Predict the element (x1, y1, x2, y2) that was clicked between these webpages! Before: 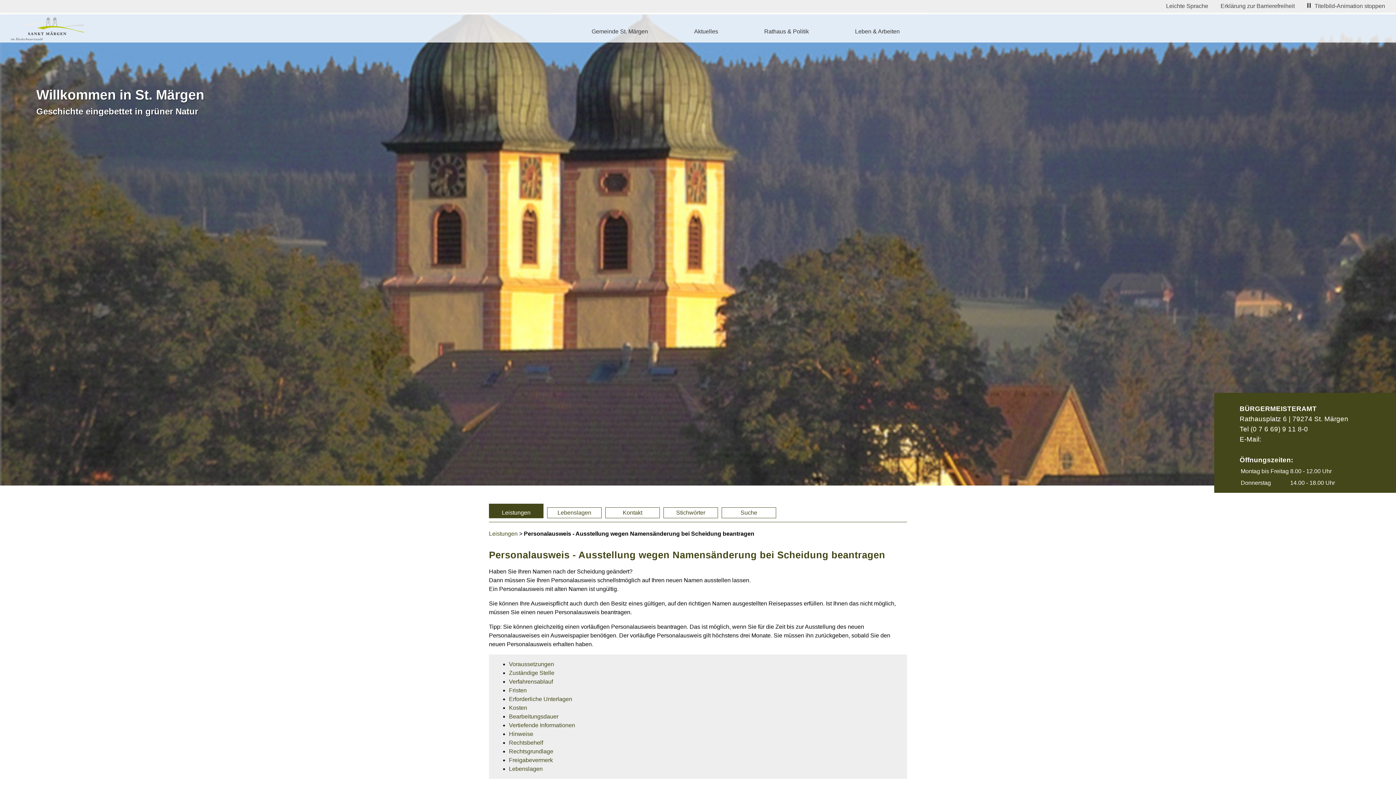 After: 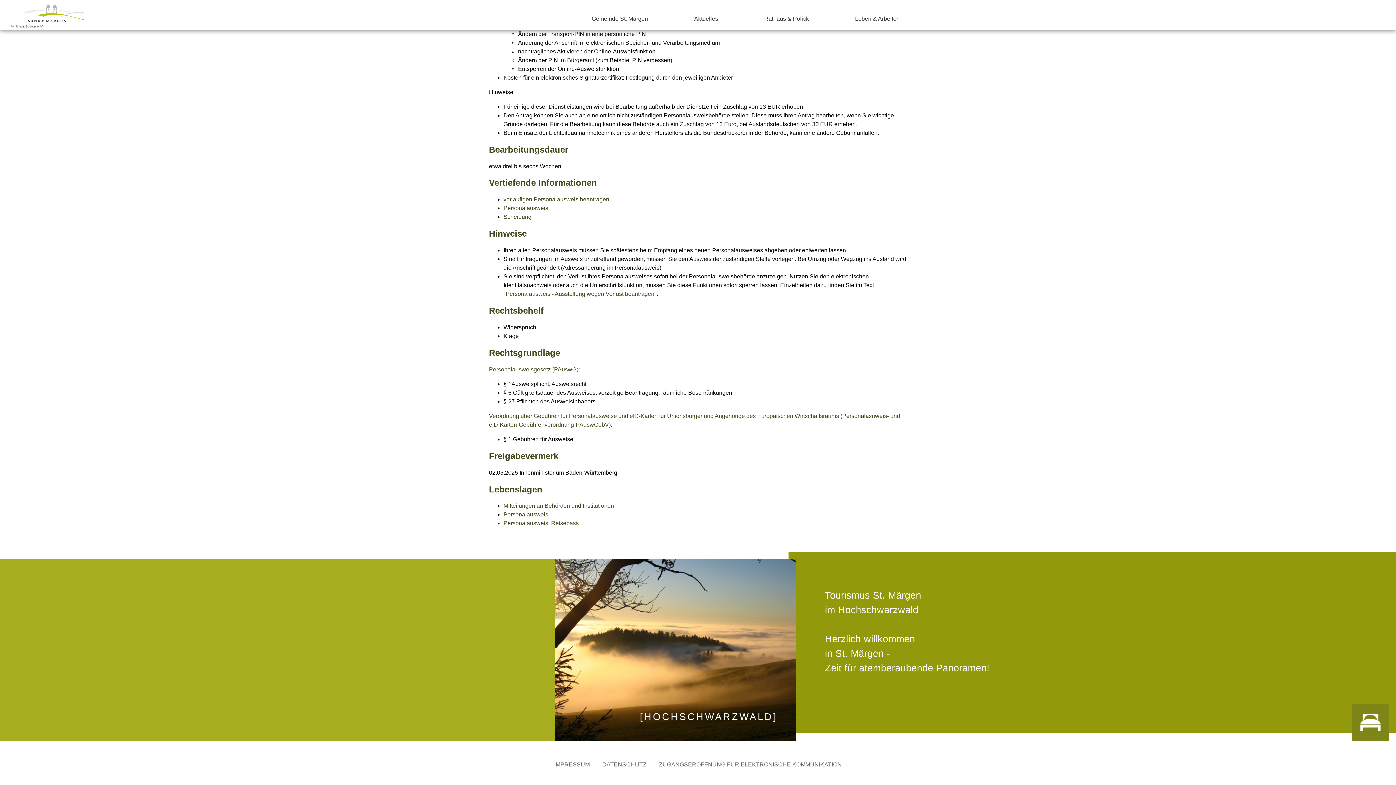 Action: bbox: (509, 739, 543, 746) label: Rechtsbehelf